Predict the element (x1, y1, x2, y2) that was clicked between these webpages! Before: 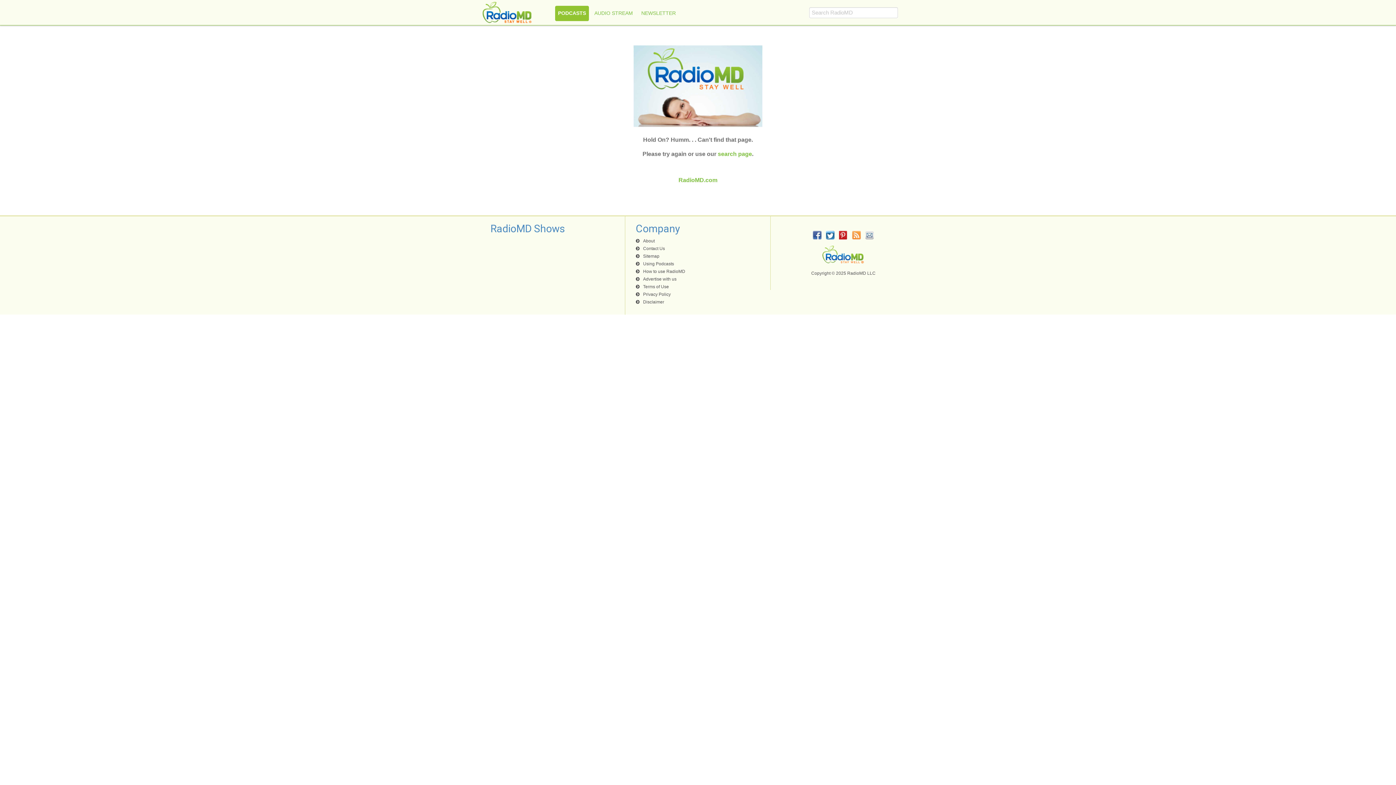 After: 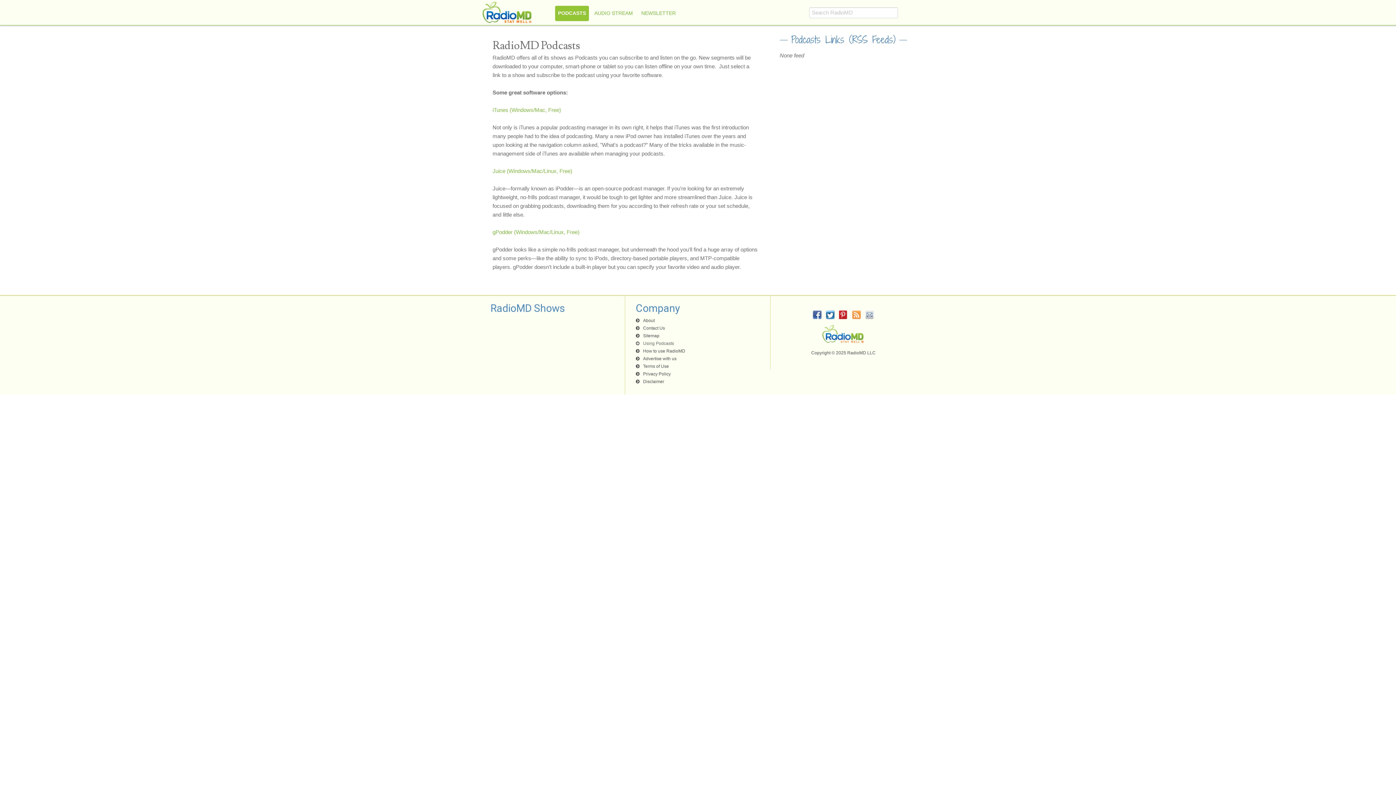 Action: bbox: (636, 260, 760, 267) label: Using Podcasts